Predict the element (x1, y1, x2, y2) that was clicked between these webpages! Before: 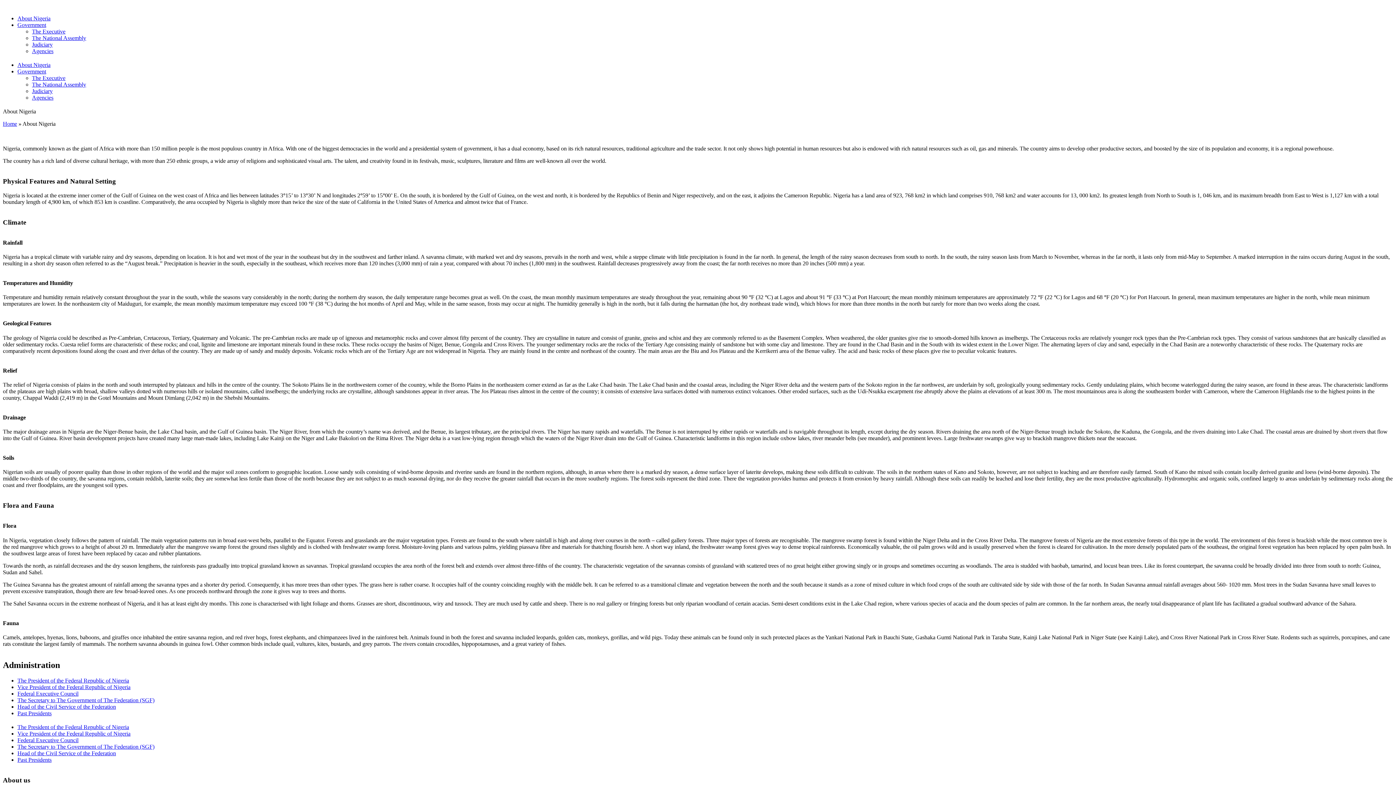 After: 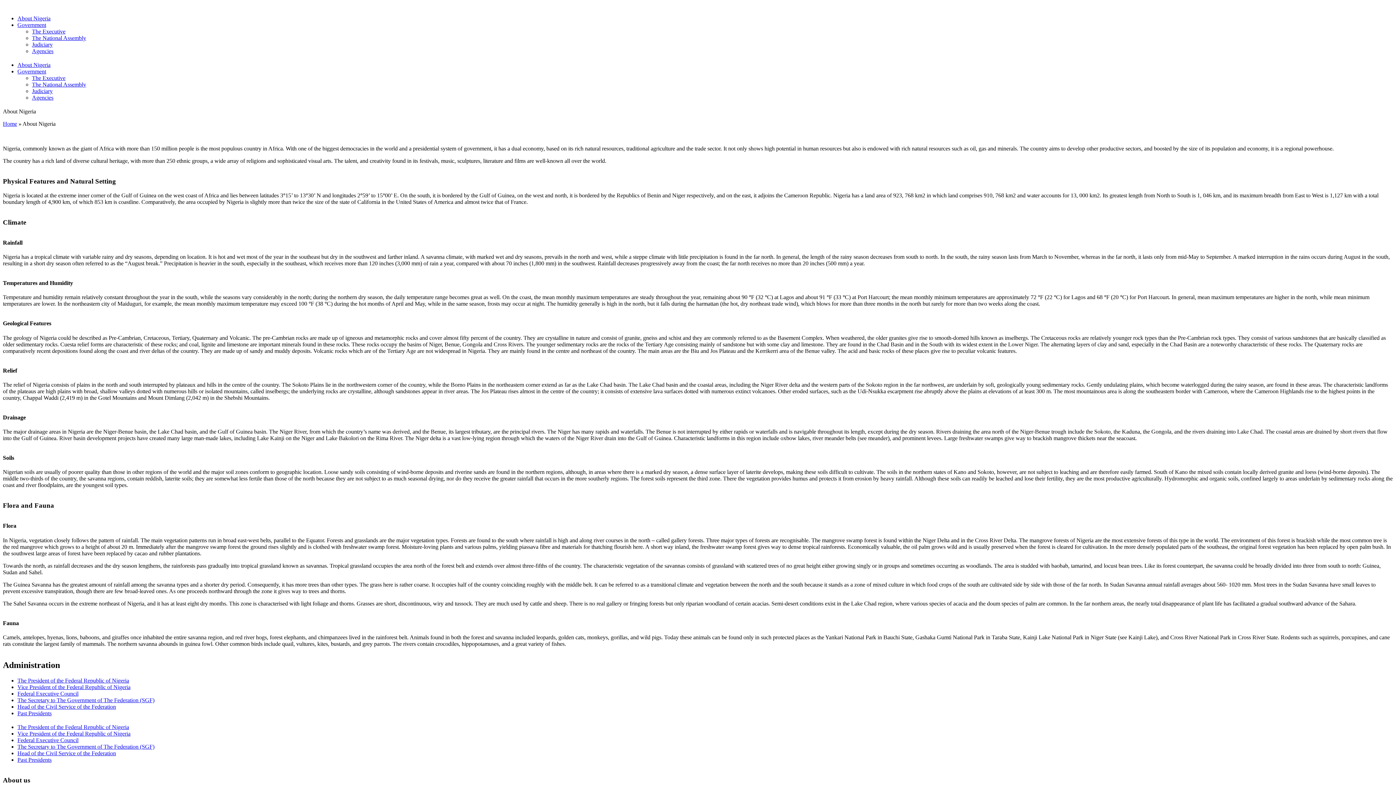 Action: label: About Nigeria bbox: (17, 61, 50, 68)